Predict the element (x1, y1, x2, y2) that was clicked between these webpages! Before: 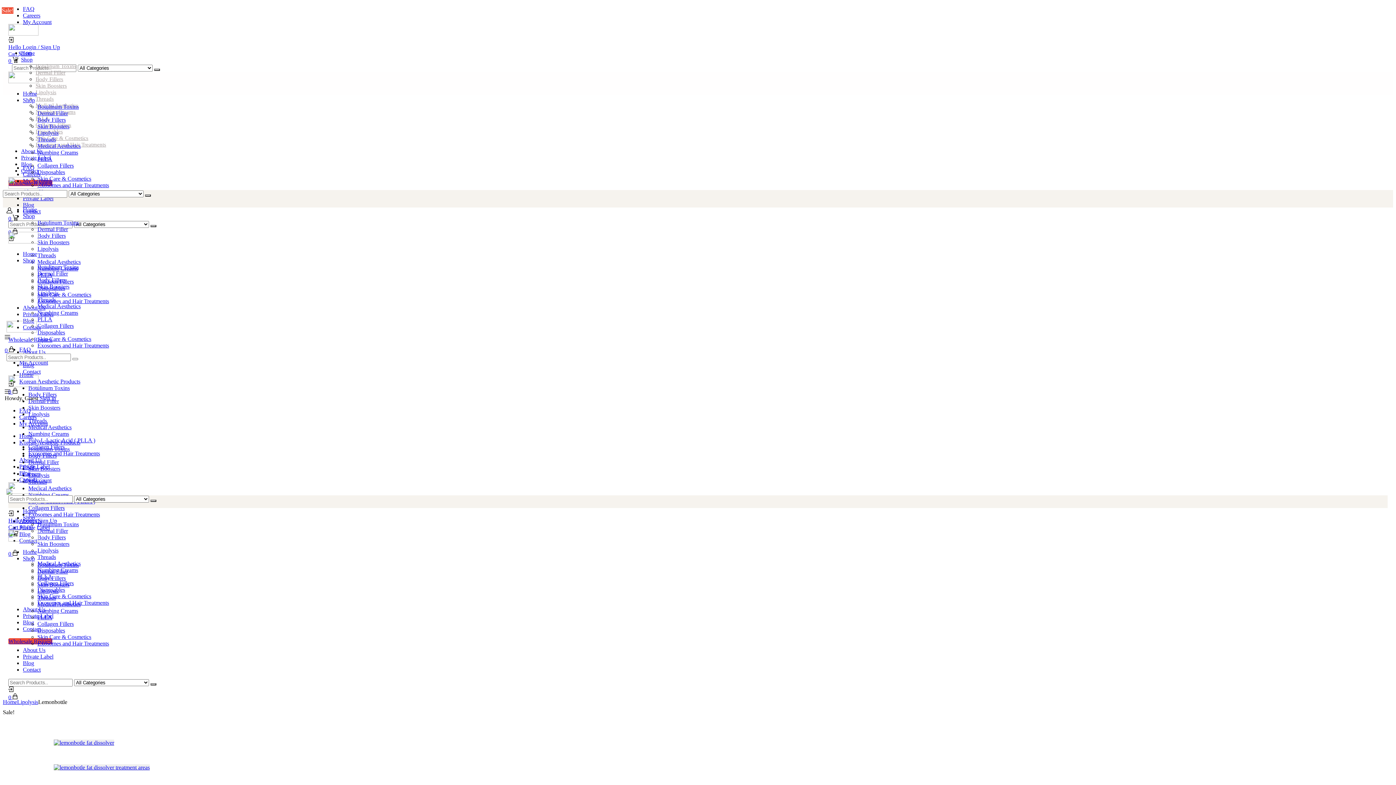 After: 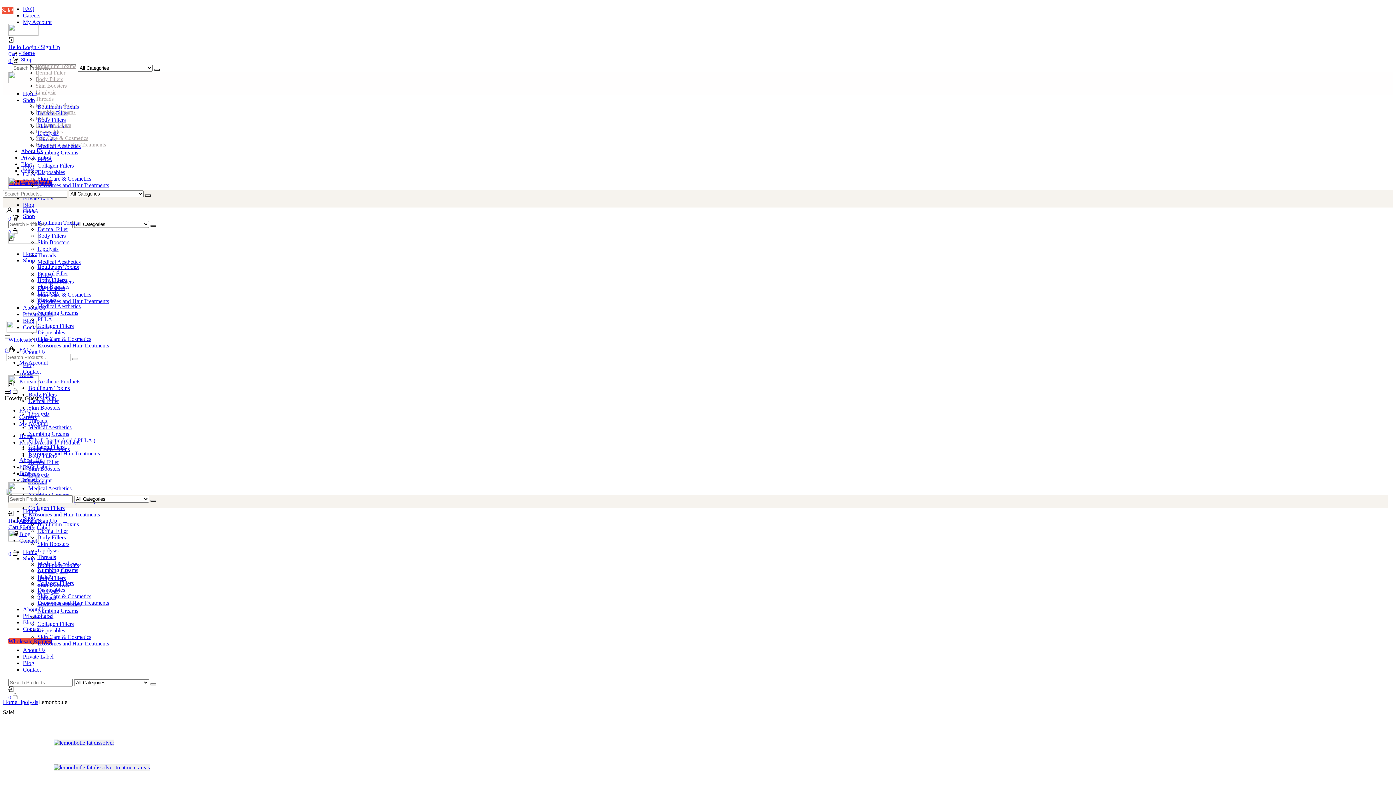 Action: bbox: (17, 740, 114, 746)